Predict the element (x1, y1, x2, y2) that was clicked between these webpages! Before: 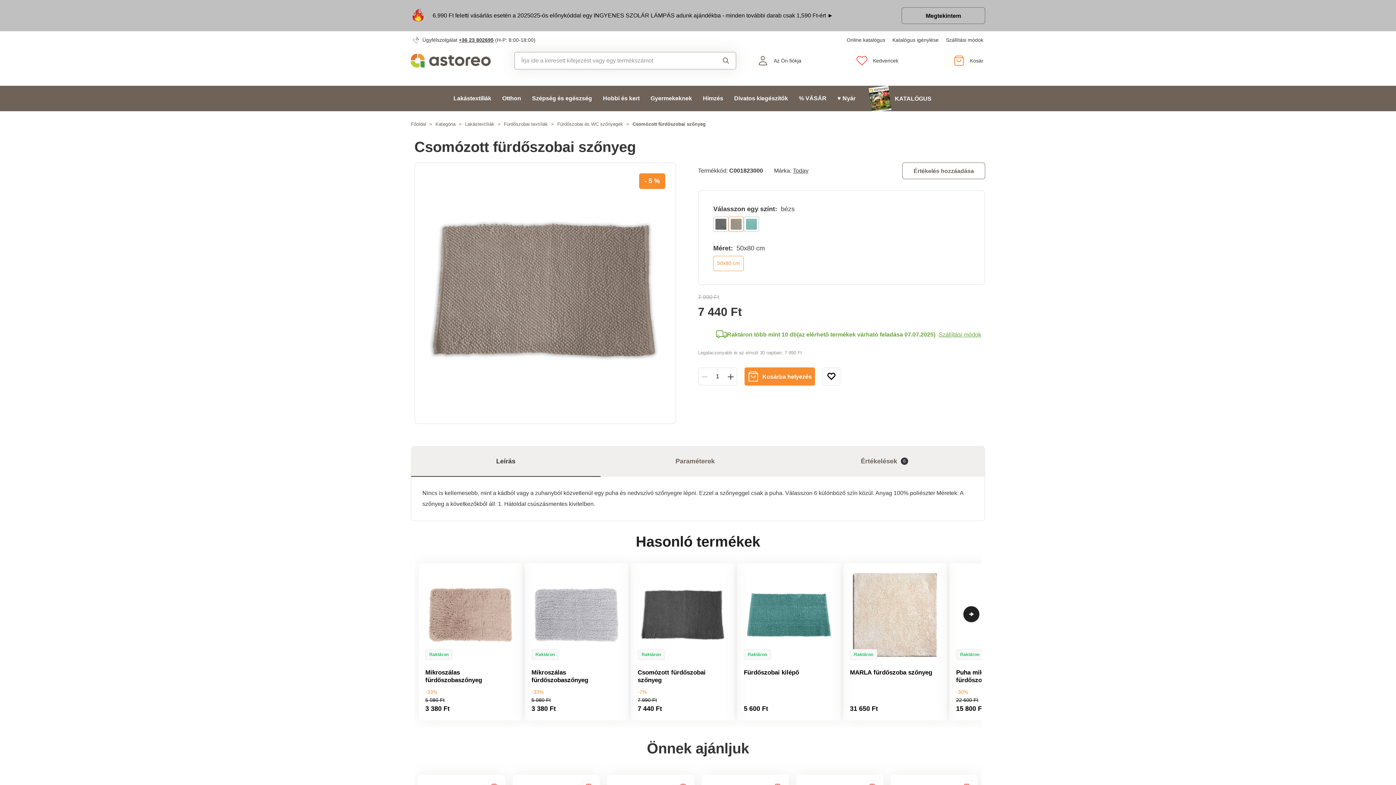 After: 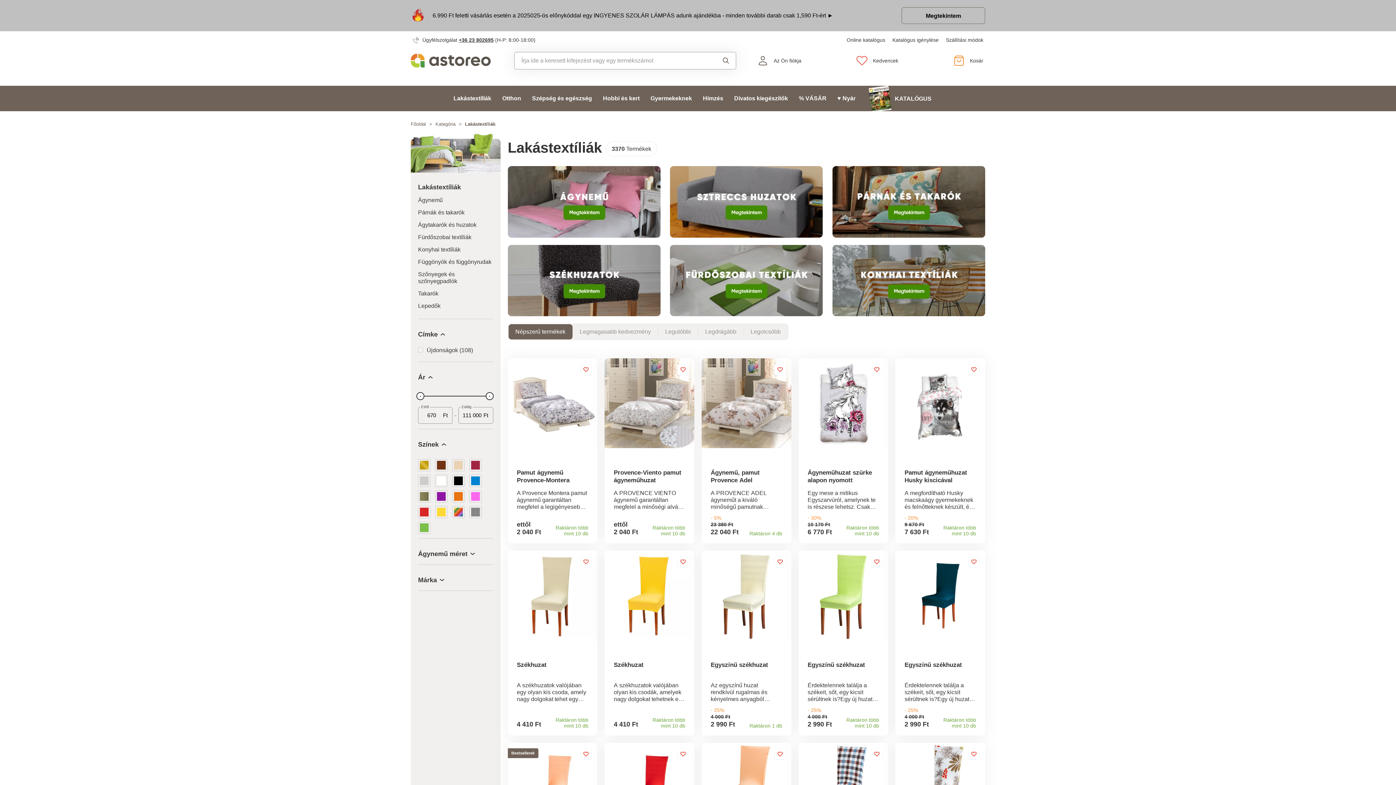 Action: label: Lakástextíliák bbox: (453, 85, 491, 111)